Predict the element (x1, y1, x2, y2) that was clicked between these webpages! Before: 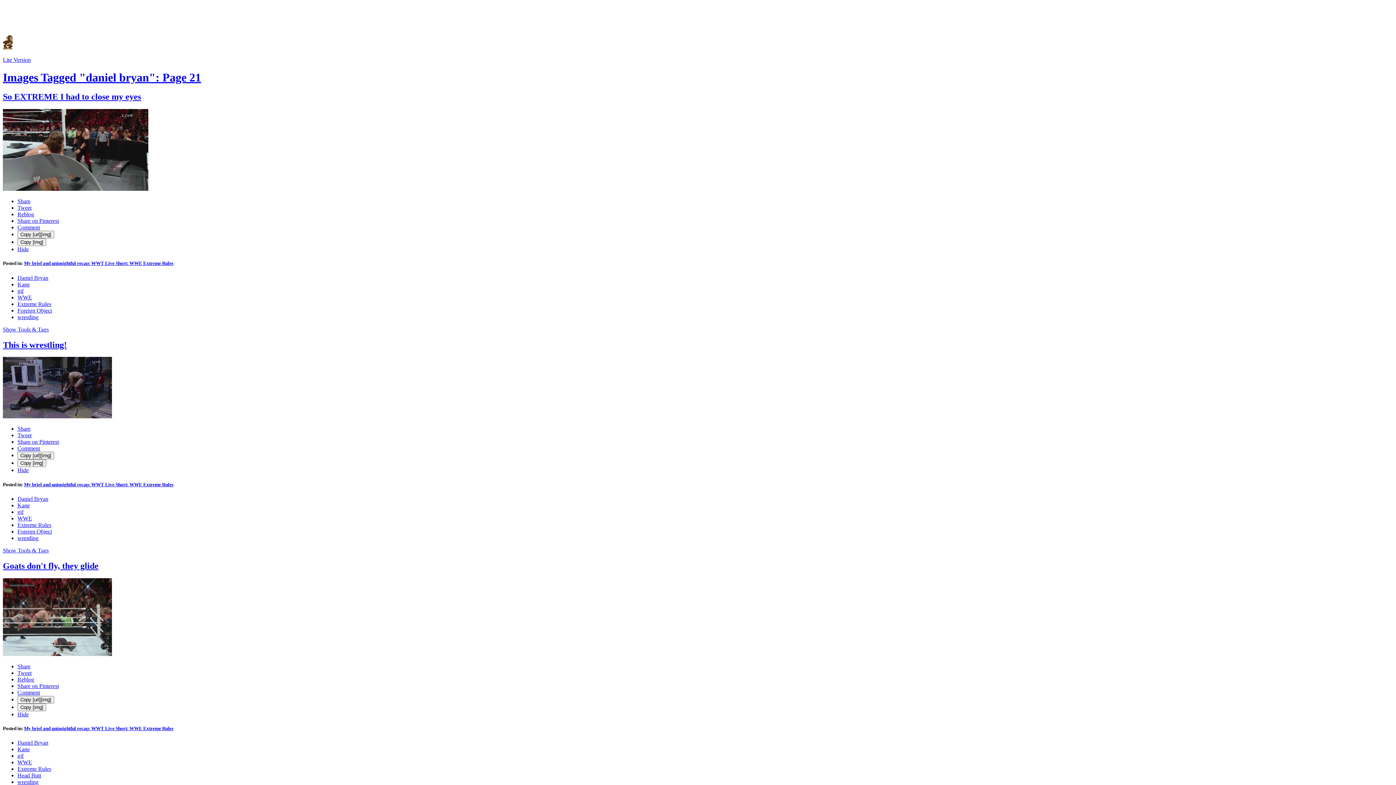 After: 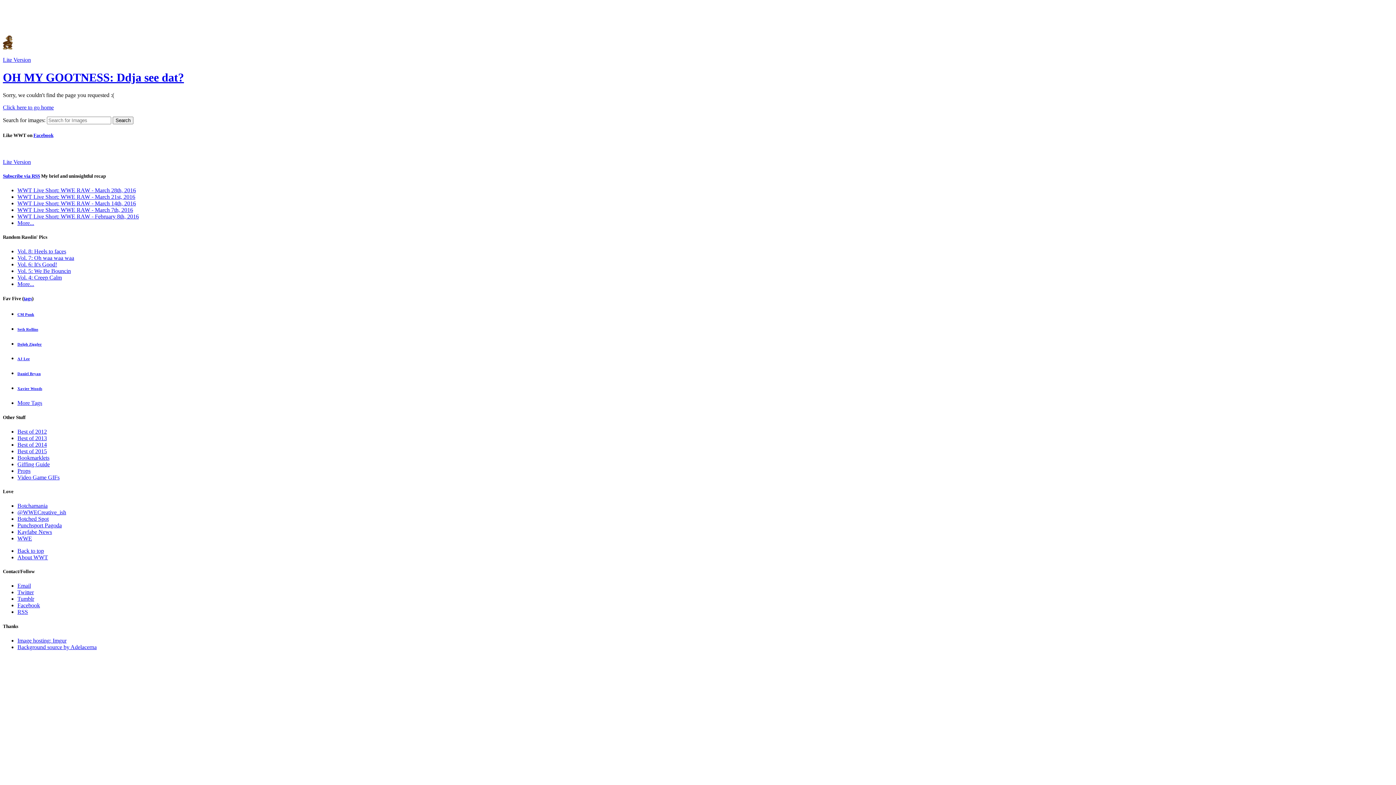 Action: bbox: (17, 772, 41, 778) label: Head Butt